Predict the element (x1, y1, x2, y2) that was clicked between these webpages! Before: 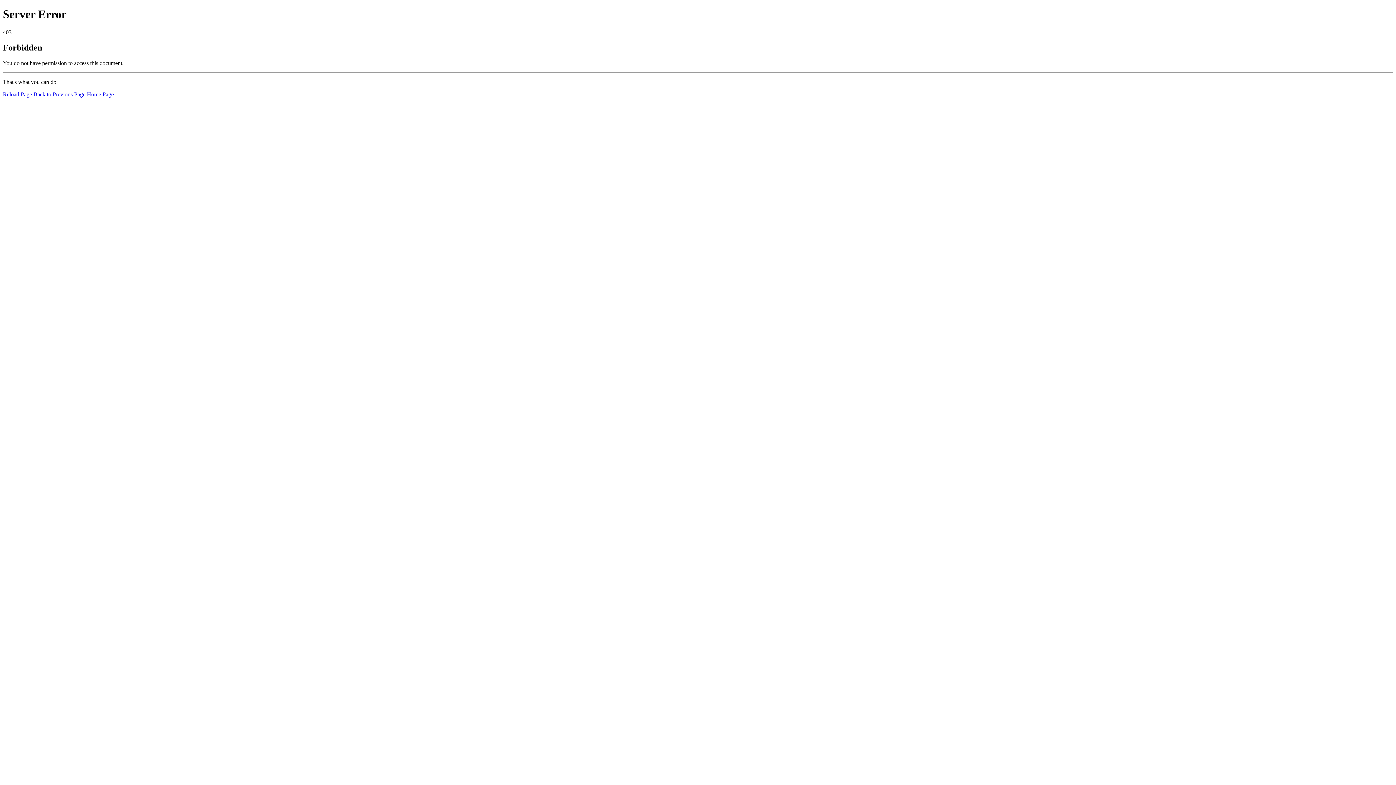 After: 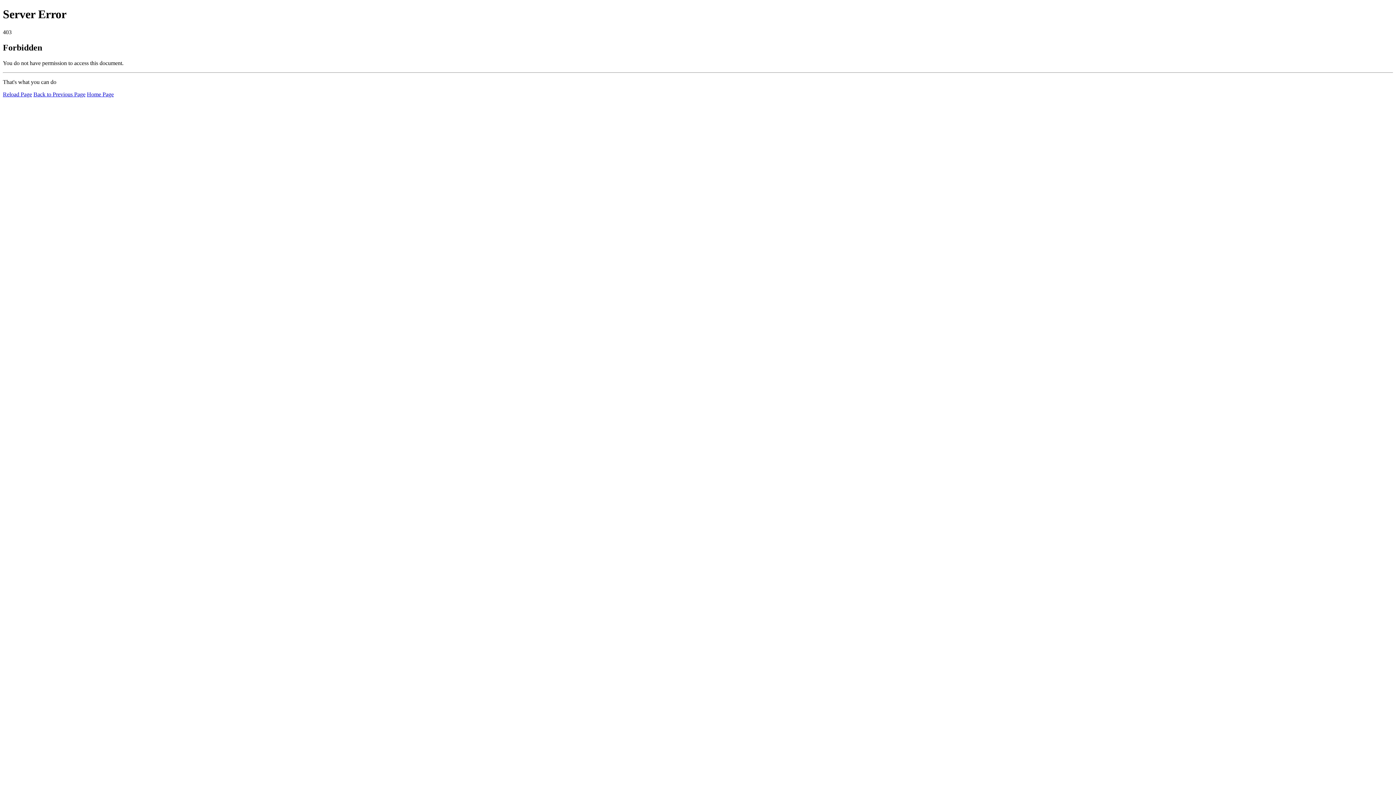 Action: bbox: (86, 91, 113, 97) label: Home Page